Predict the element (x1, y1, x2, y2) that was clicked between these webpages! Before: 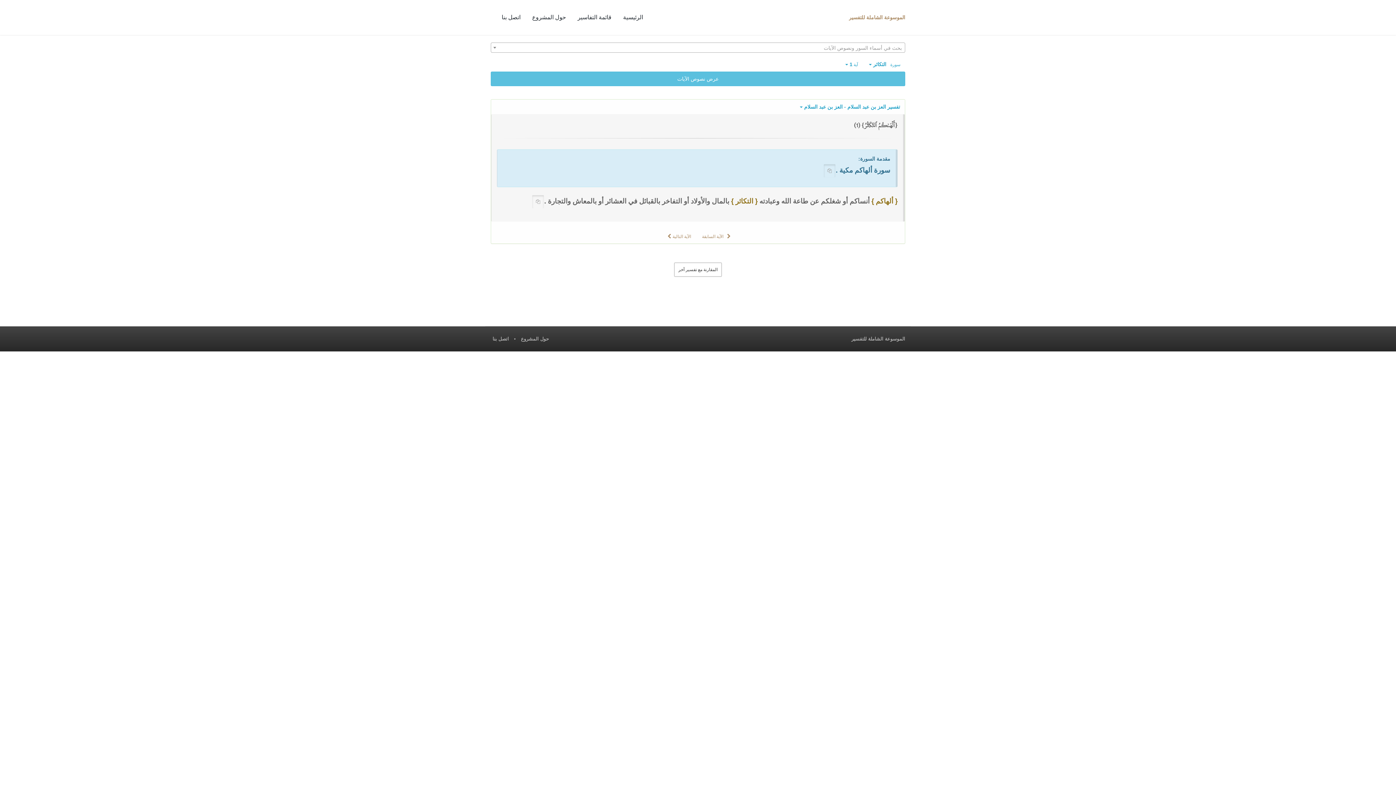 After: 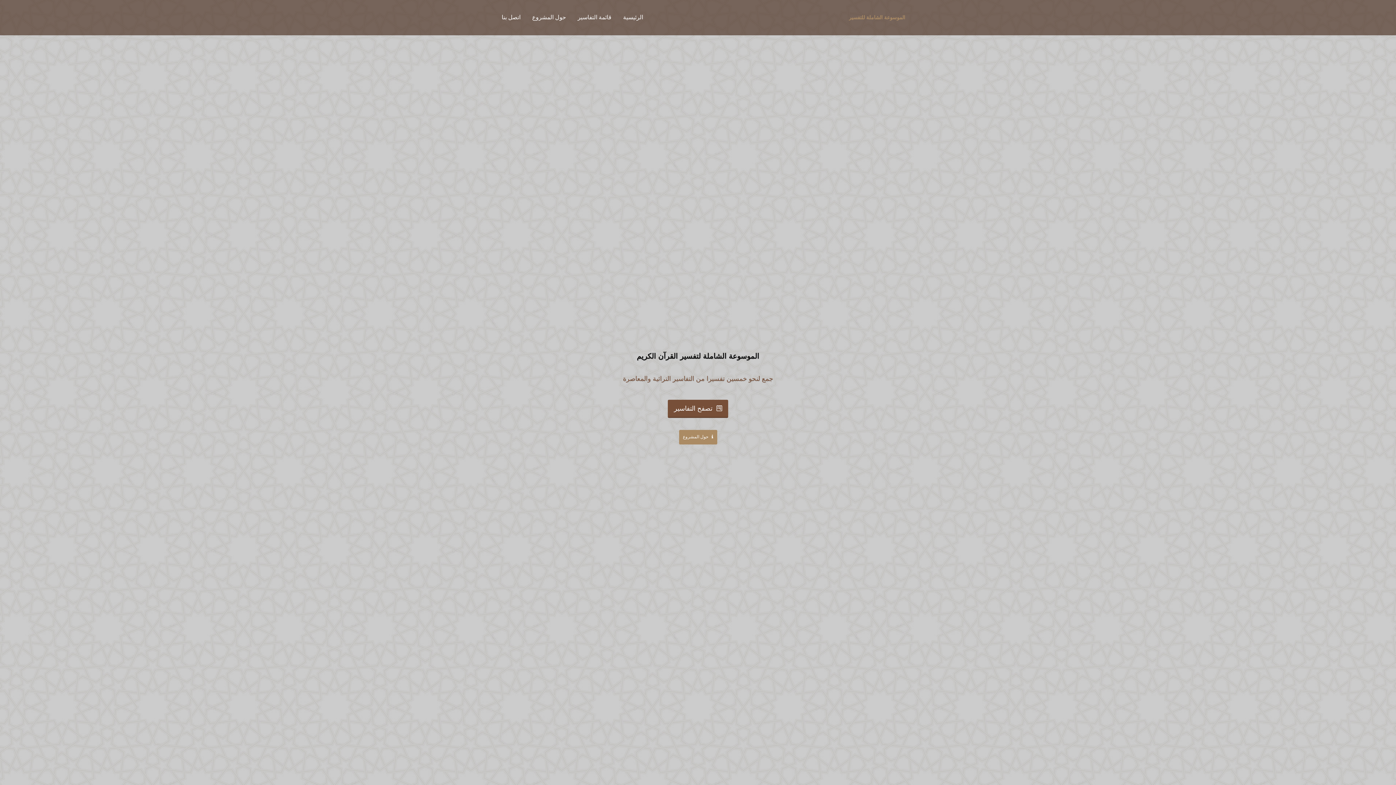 Action: bbox: (849, 0, 905, 34) label: الموسوعة الشاملة للتفسير